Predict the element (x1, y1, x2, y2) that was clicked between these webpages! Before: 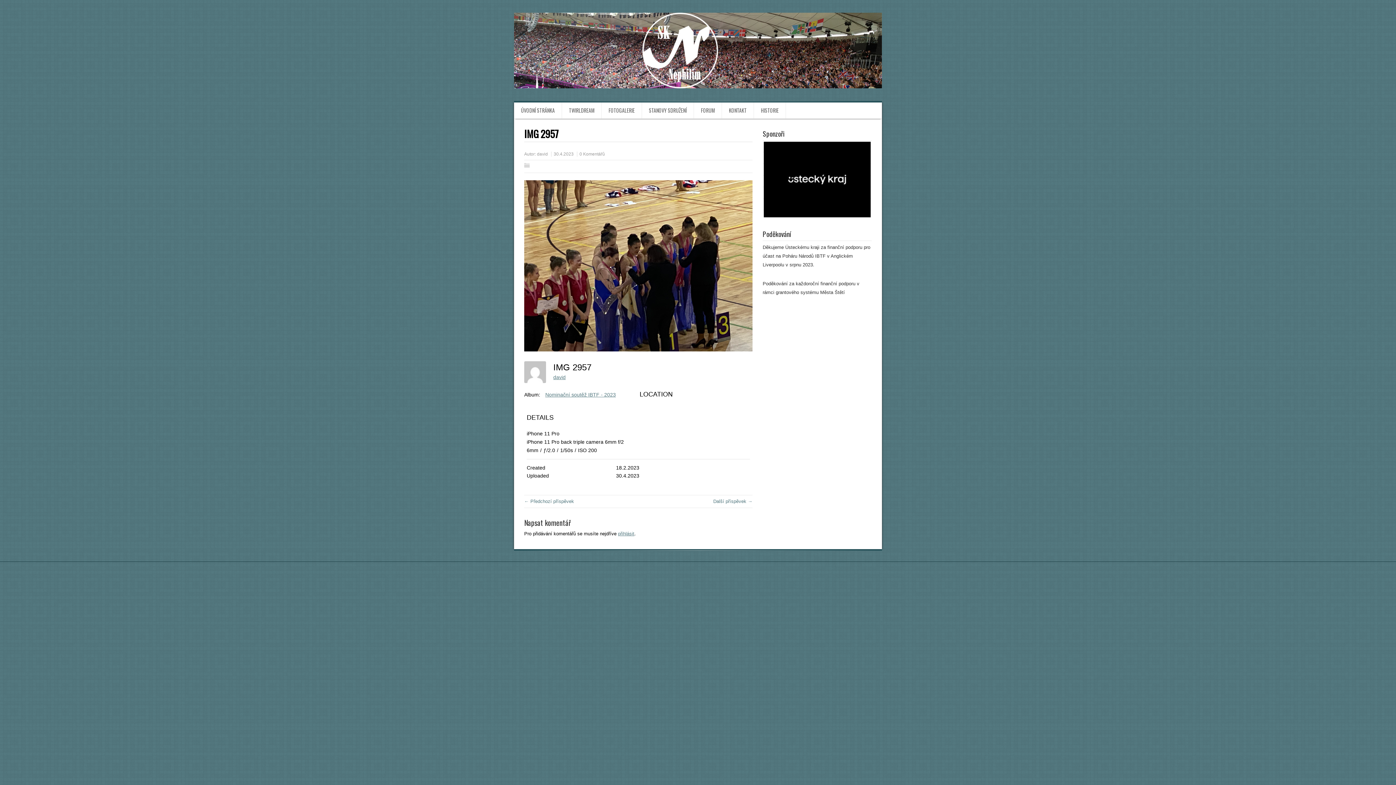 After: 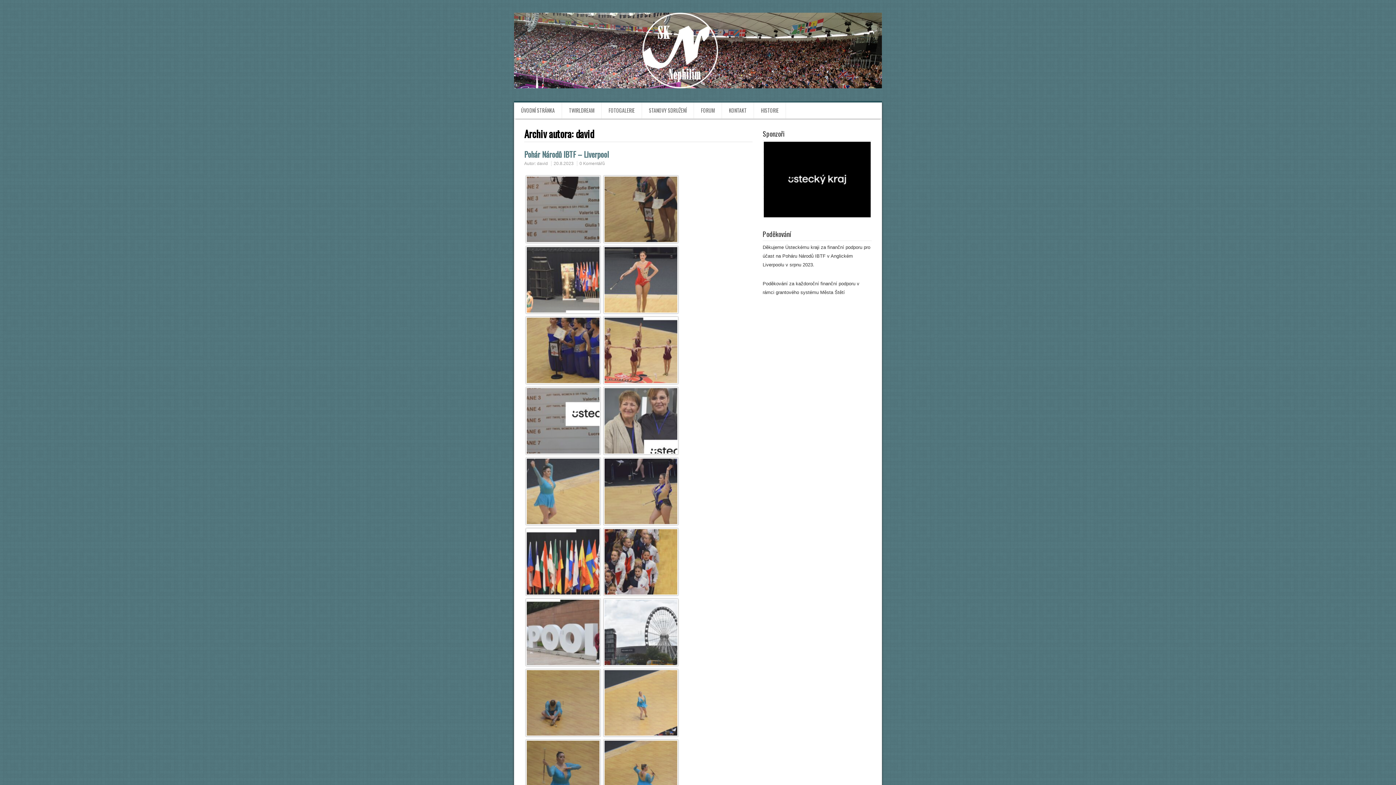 Action: label: david bbox: (537, 151, 548, 156)